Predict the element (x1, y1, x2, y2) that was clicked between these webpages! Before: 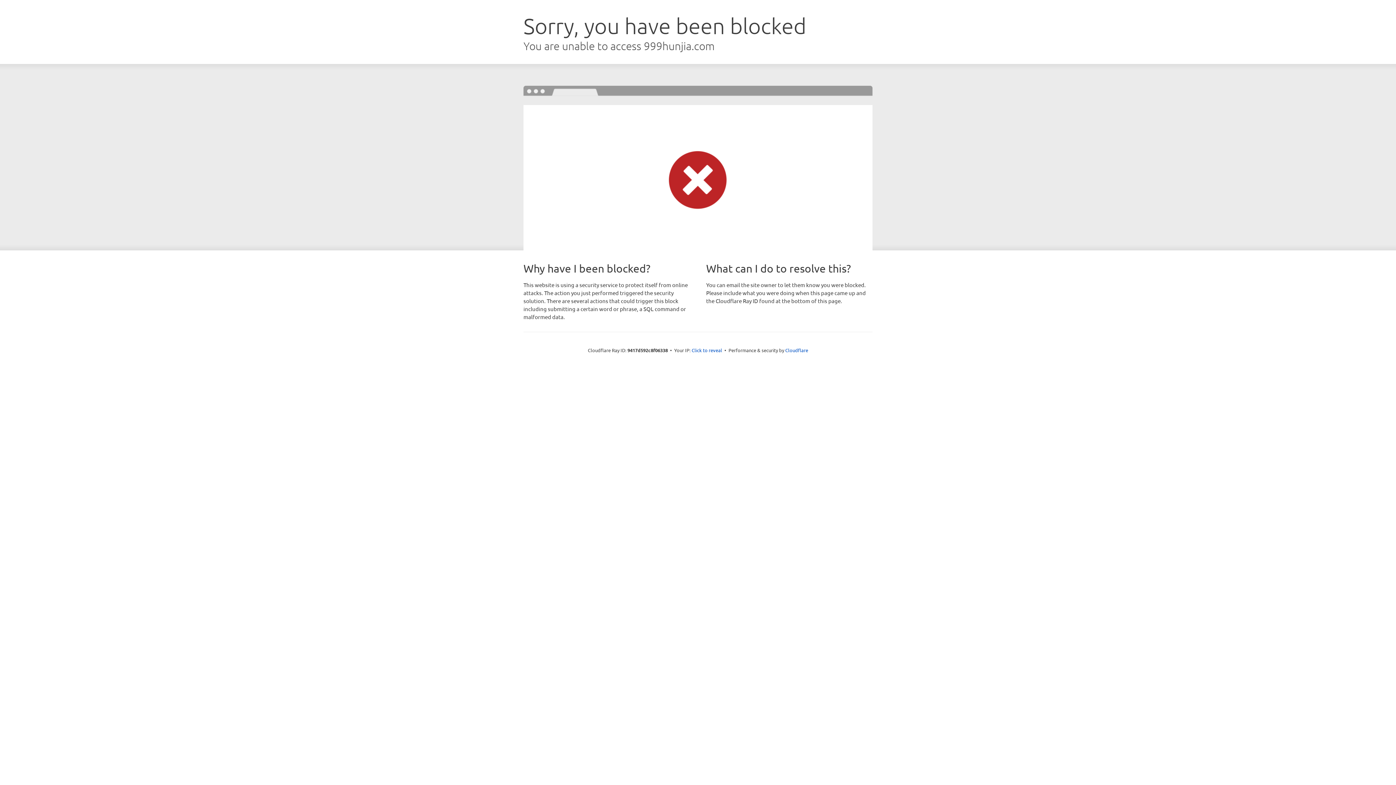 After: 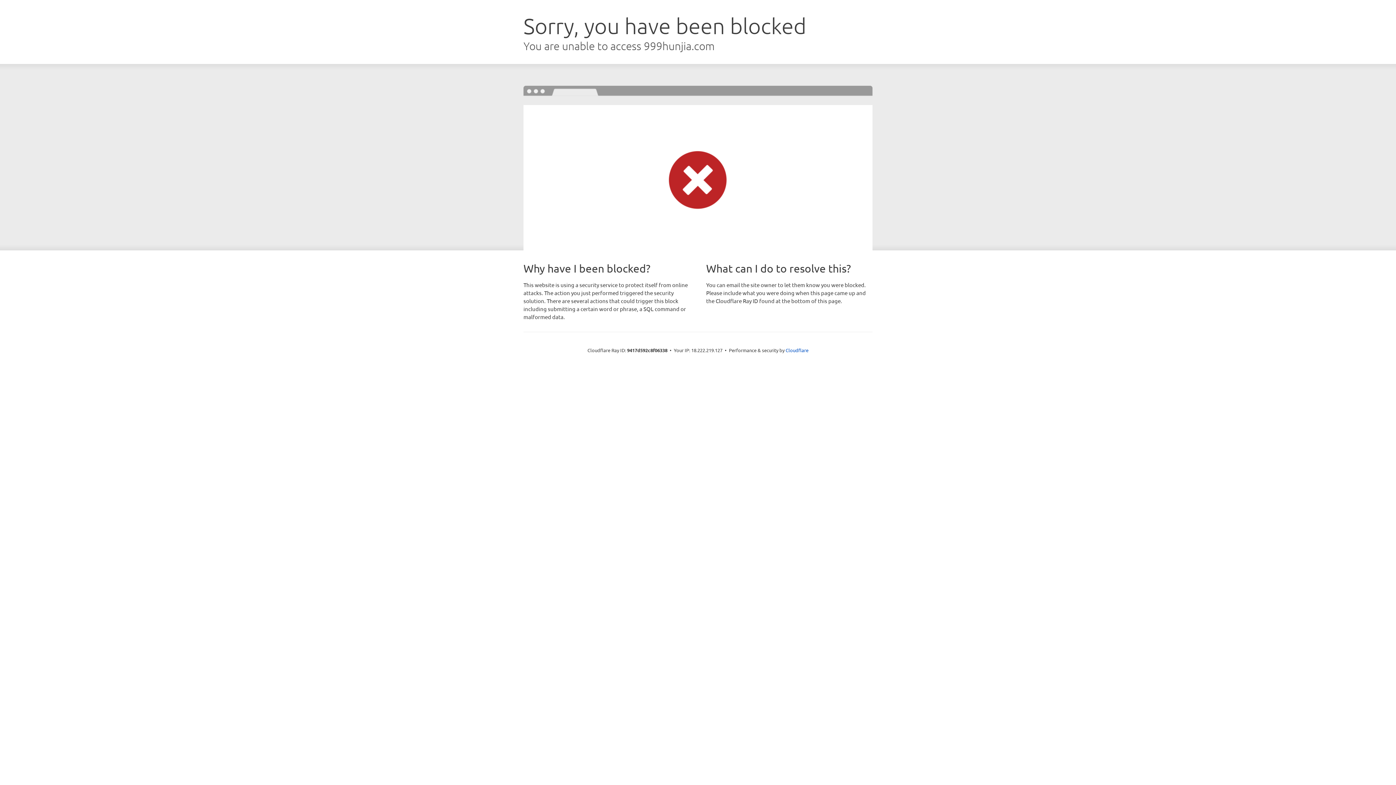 Action: bbox: (691, 346, 722, 353) label: Click to reveal